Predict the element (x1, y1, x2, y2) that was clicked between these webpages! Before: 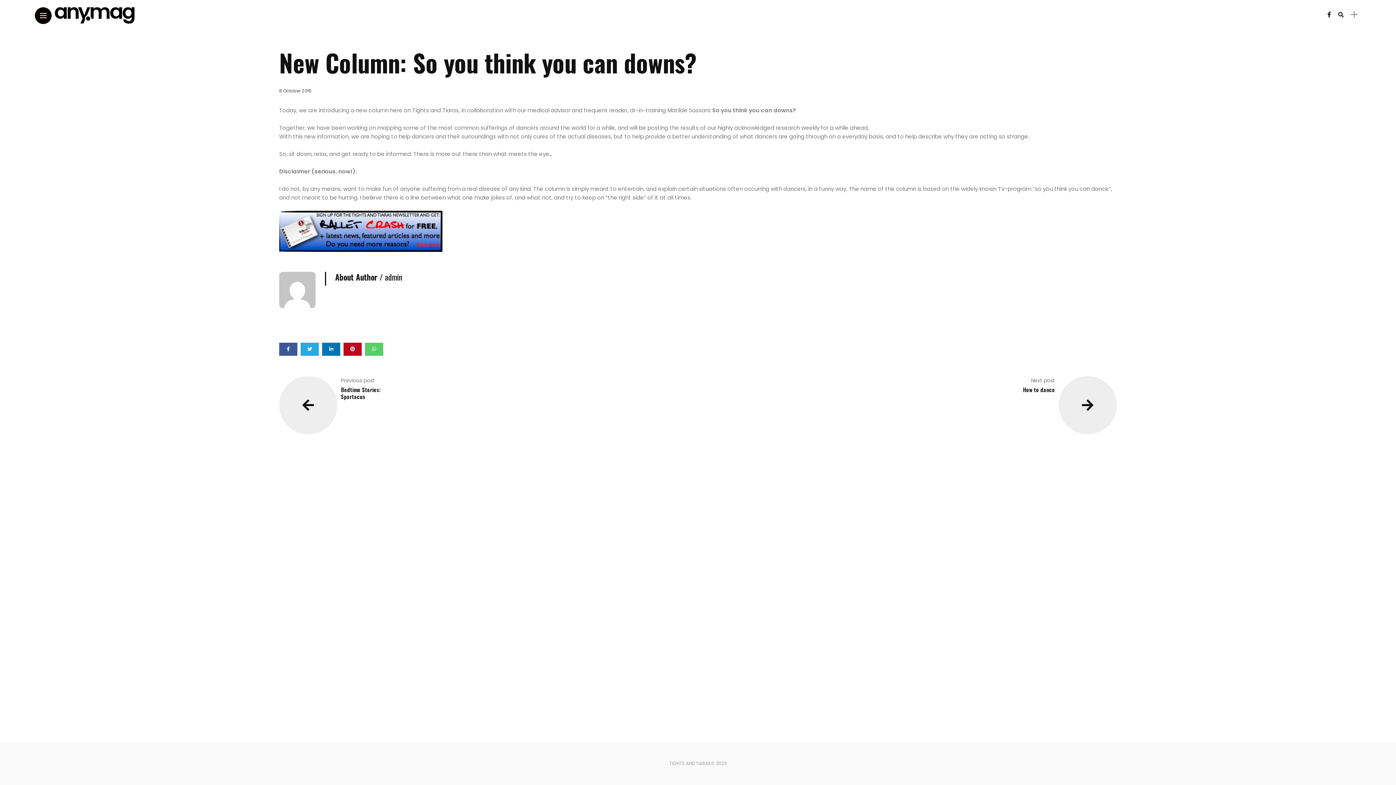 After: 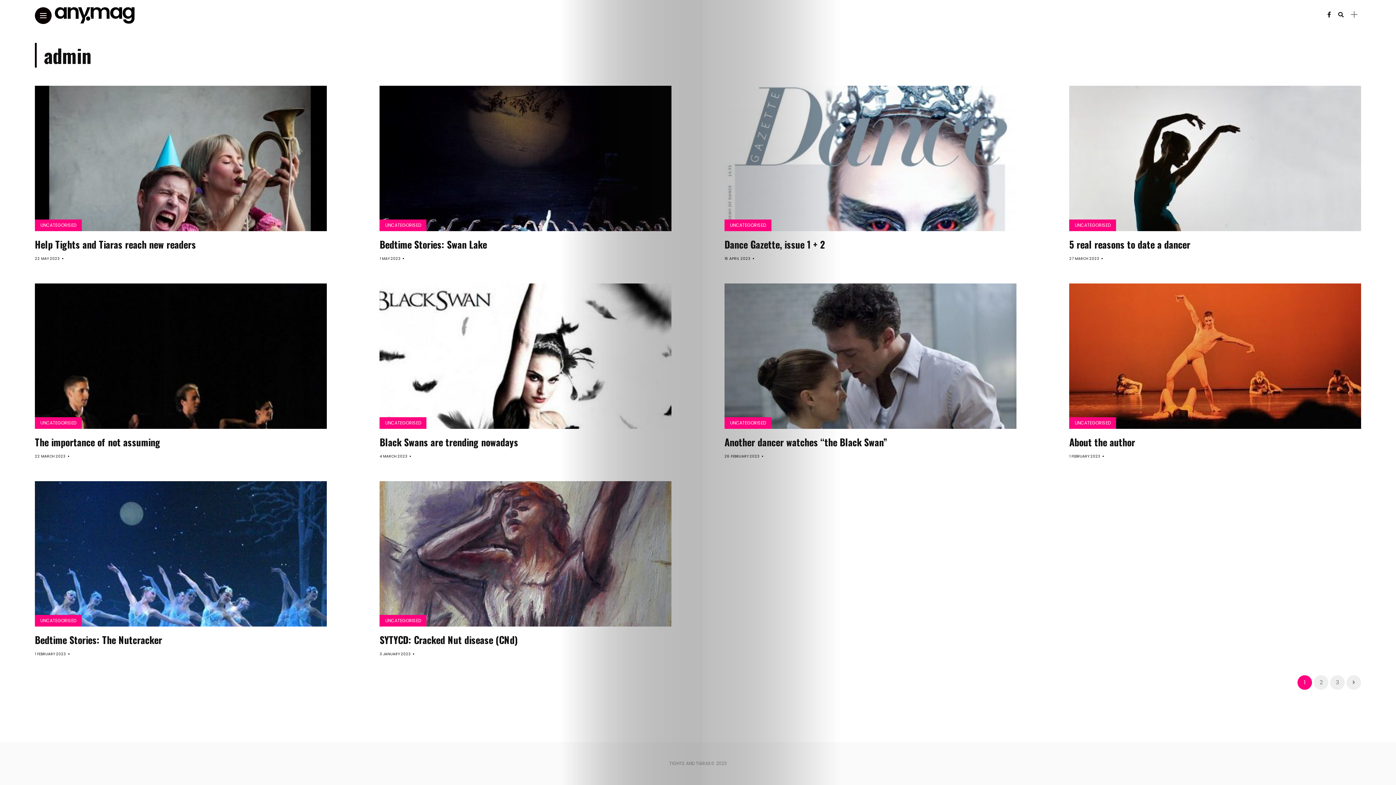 Action: bbox: (385, 271, 402, 282) label: admin